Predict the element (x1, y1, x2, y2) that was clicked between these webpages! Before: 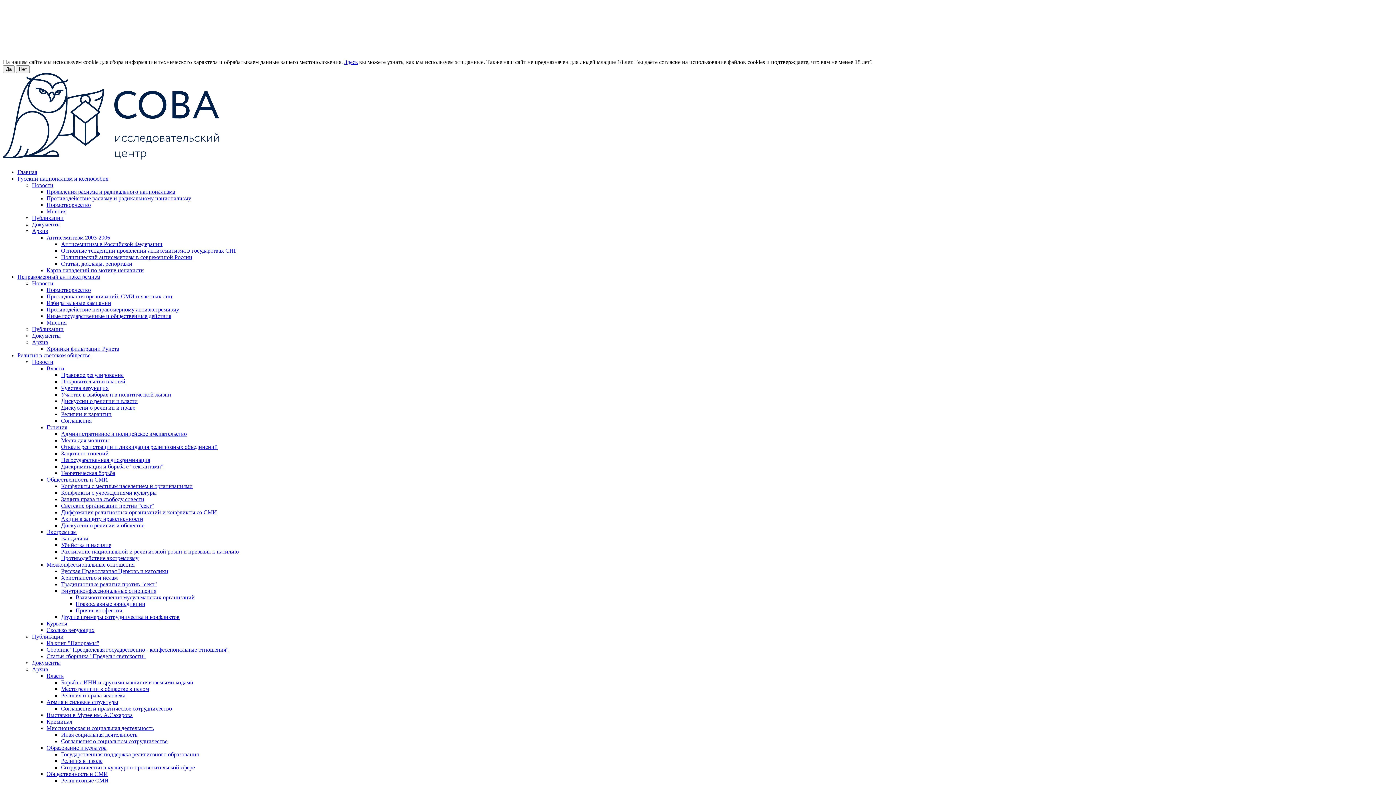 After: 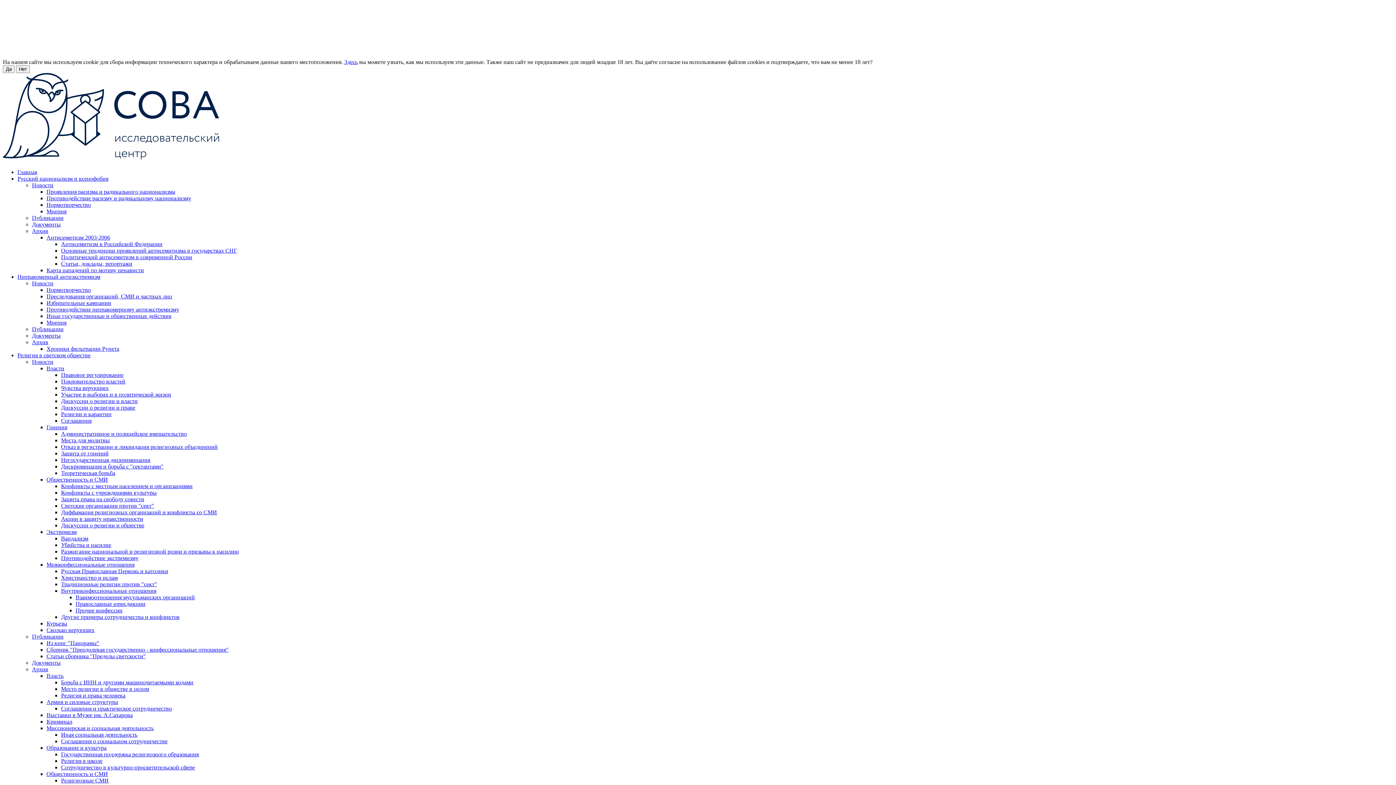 Action: label: Диффамация религиозных организаций и конфликты со СМИ bbox: (61, 509, 217, 515)